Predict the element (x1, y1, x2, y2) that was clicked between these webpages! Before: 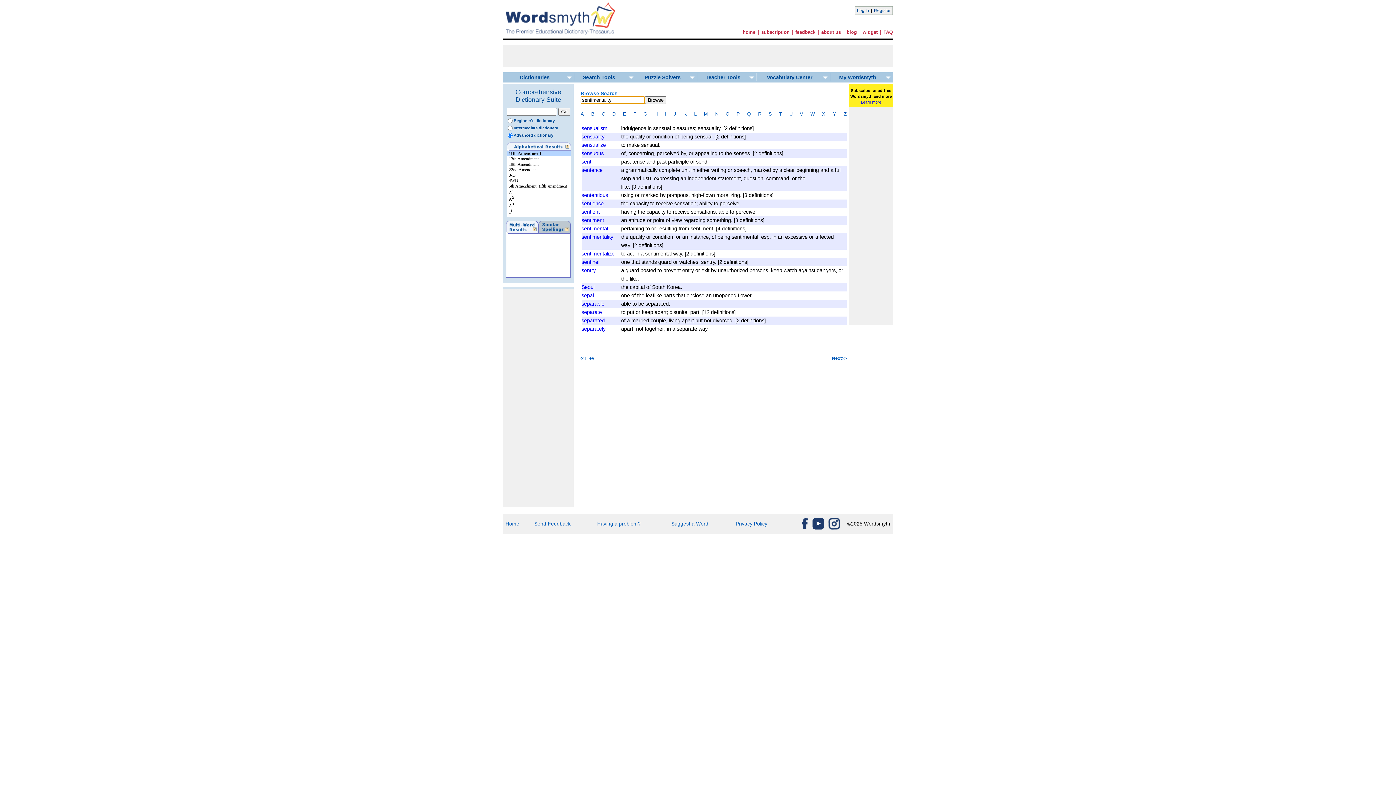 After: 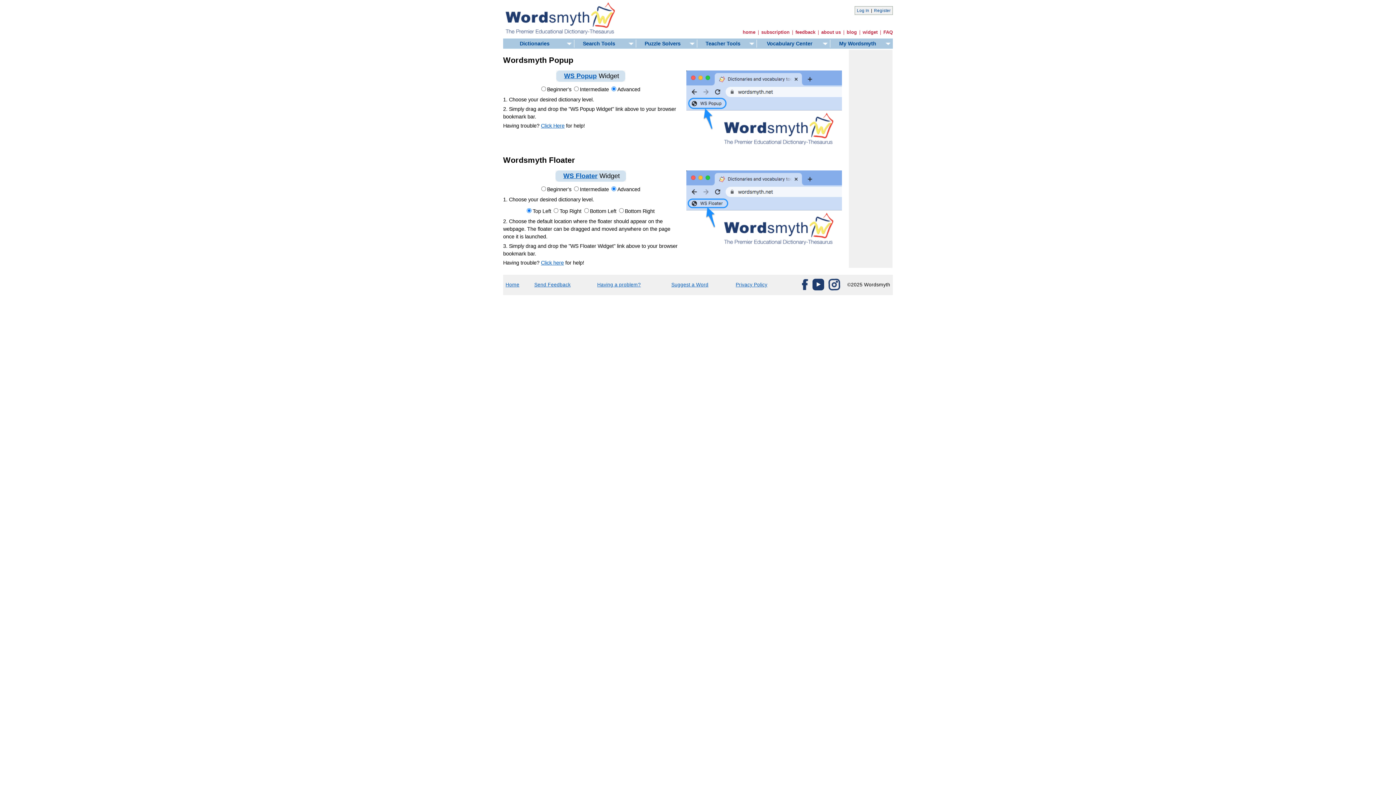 Action: bbox: (862, 29, 877, 34) label: widget